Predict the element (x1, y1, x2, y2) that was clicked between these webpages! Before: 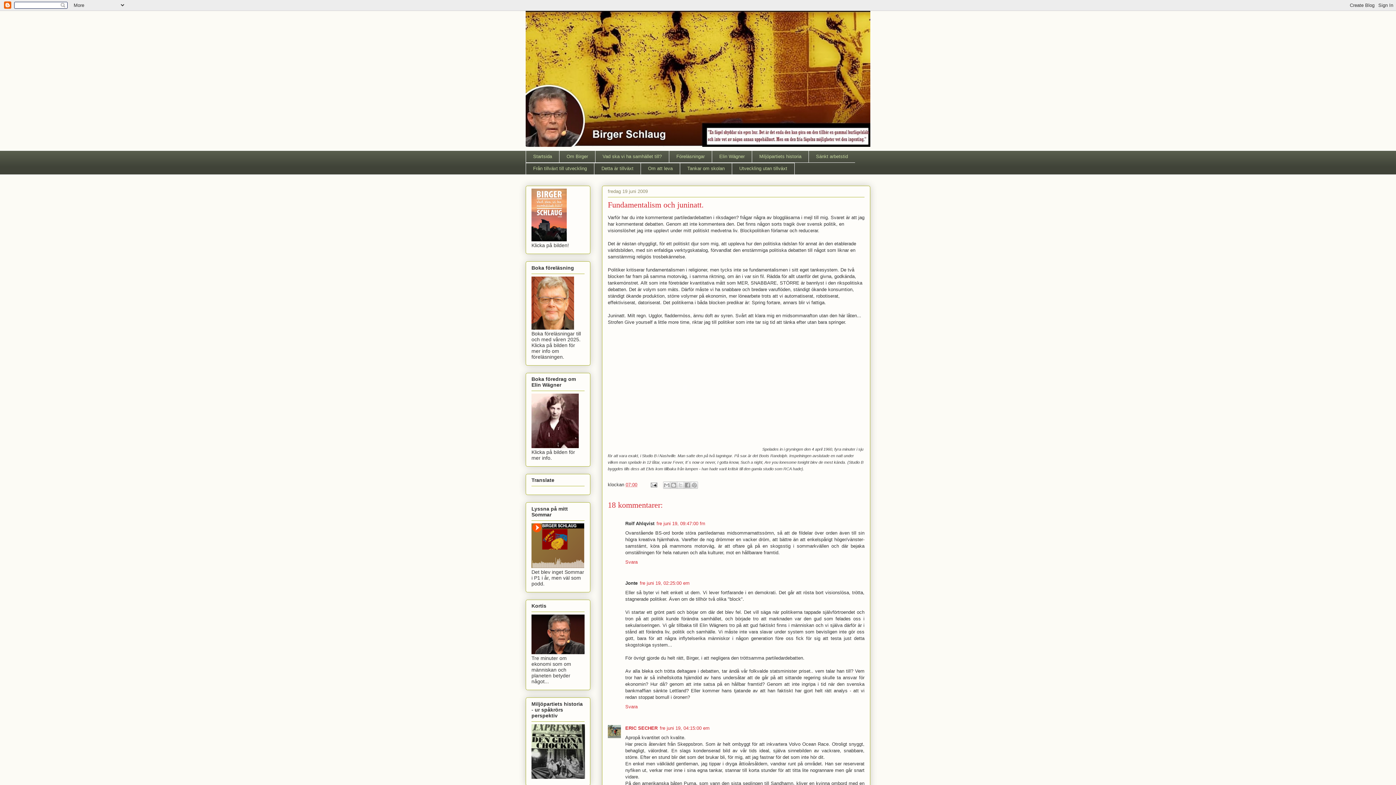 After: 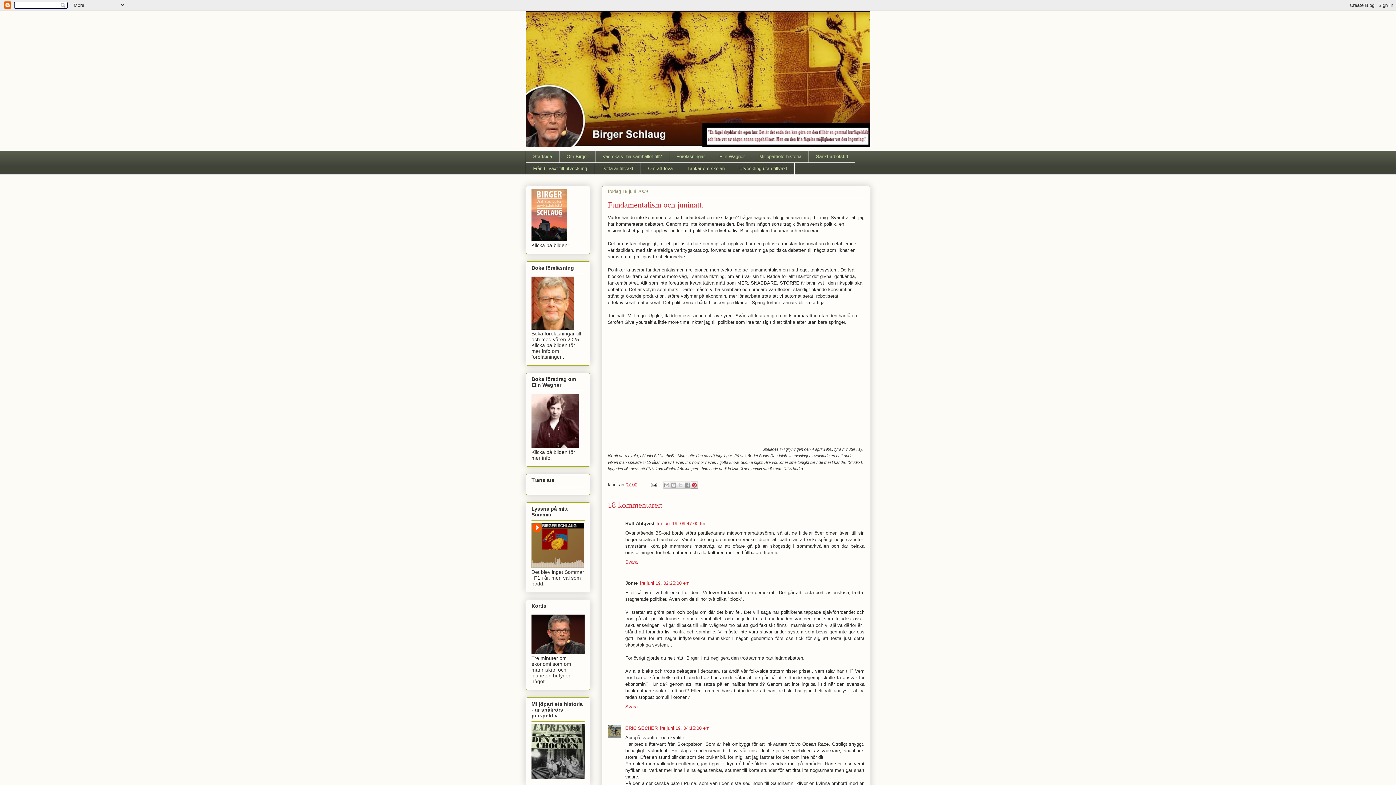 Action: label: Dela på Pinterest bbox: (690, 481, 698, 489)